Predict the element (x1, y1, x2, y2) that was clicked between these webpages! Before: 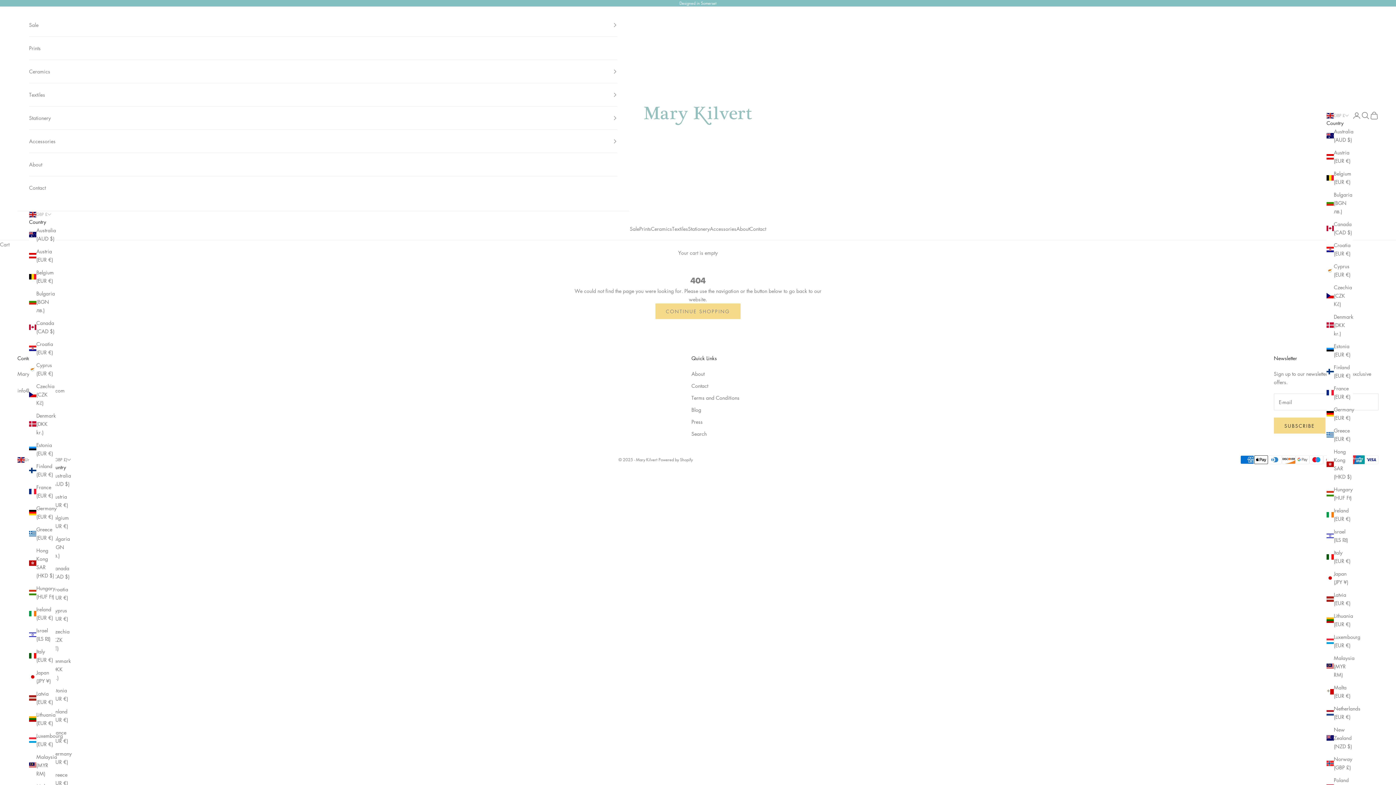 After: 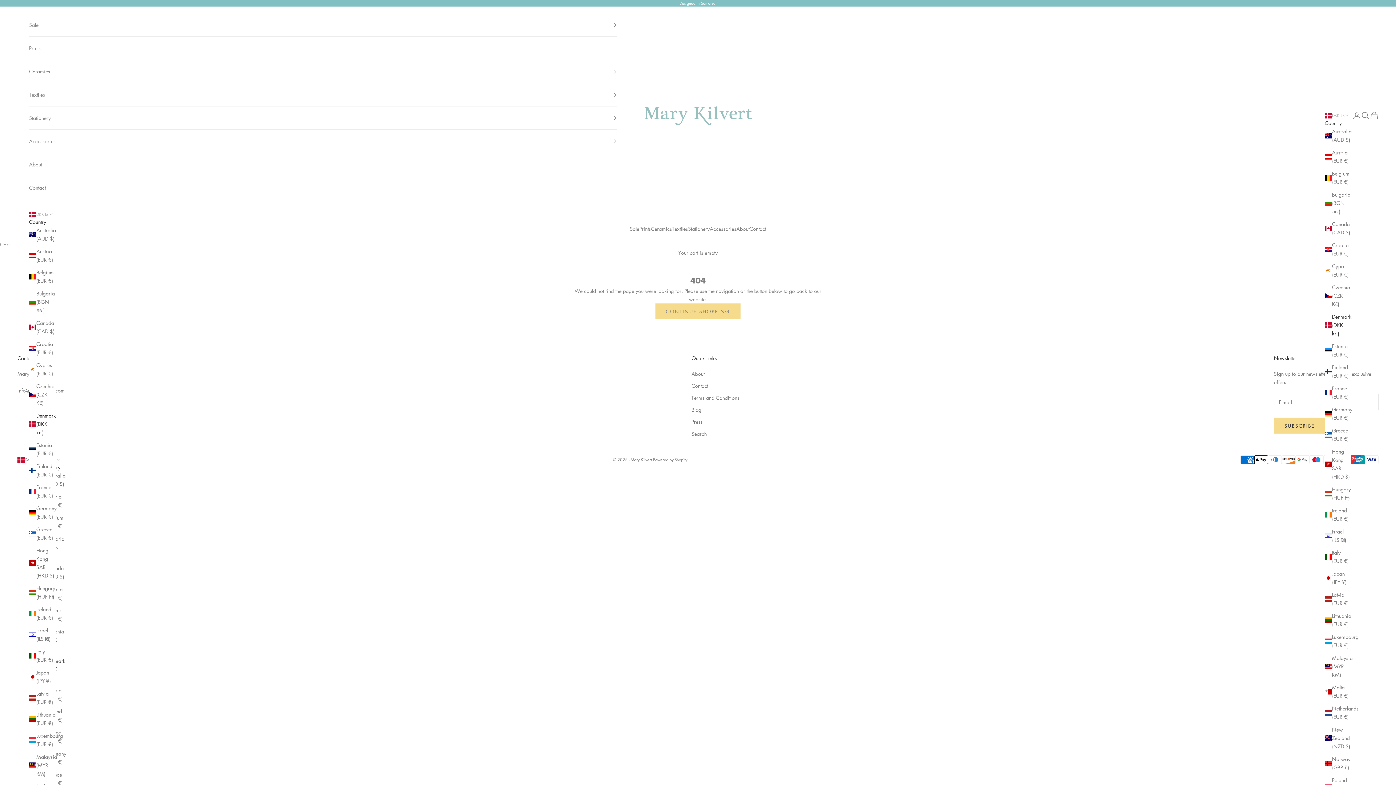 Action: label: Denmark (DKK kr.) bbox: (1326, 312, 1353, 337)